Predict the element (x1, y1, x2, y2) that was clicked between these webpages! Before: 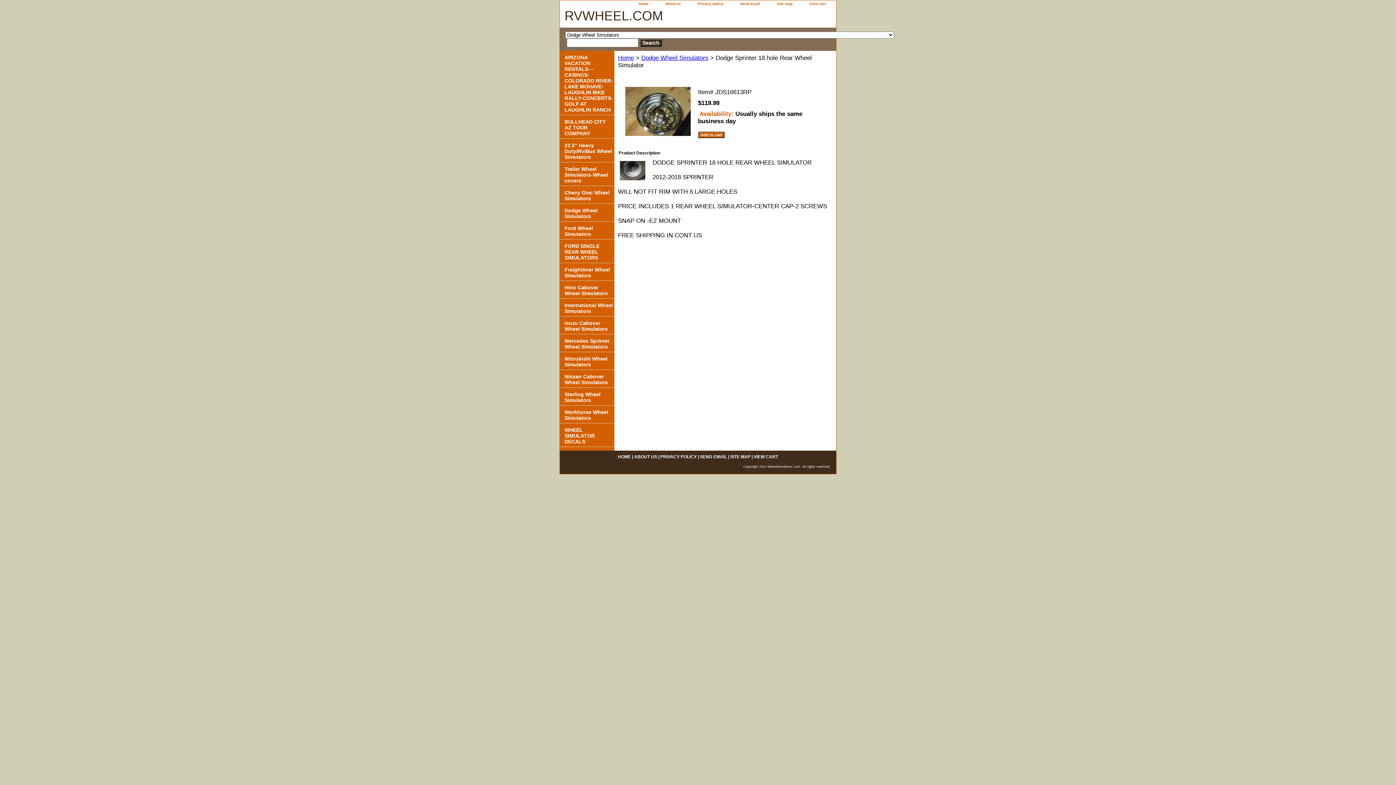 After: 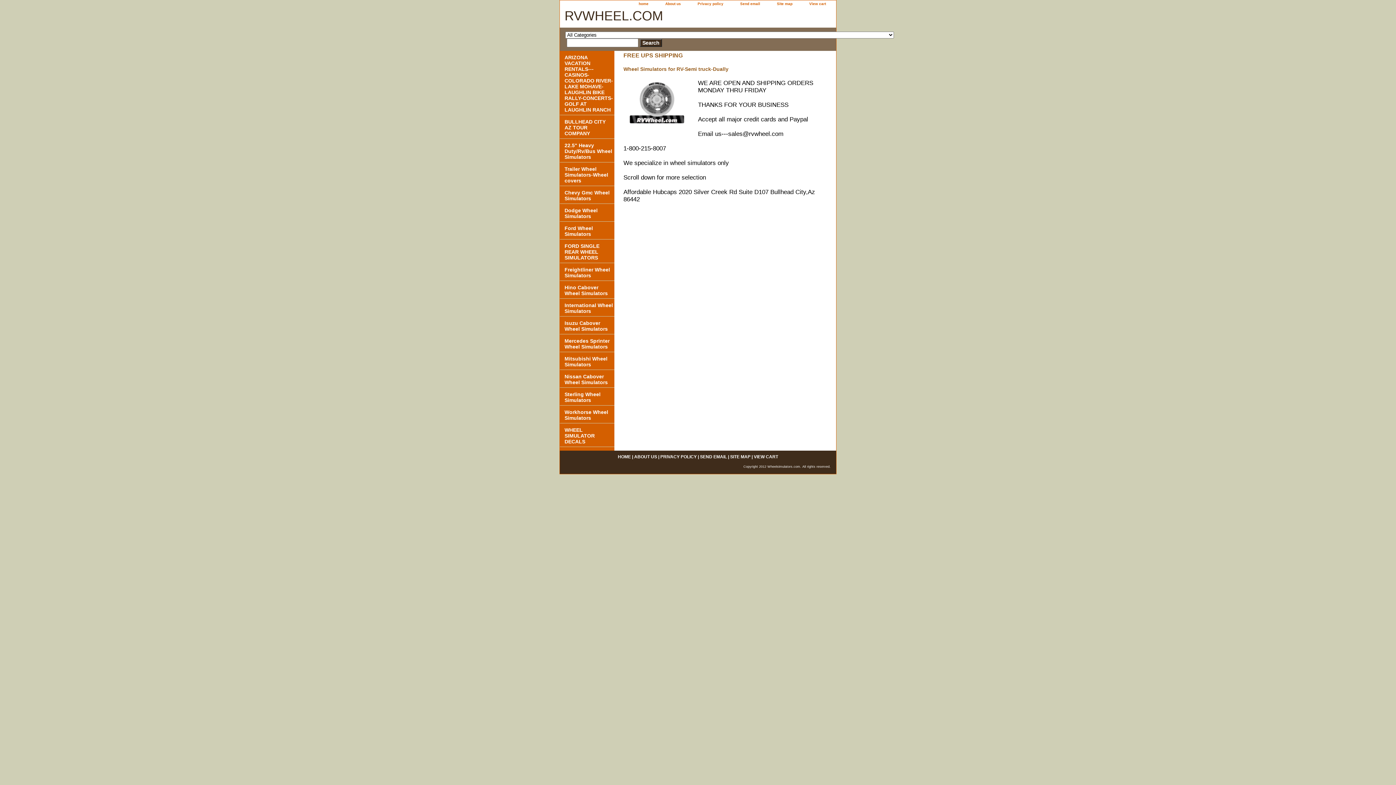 Action: label: home bbox: (631, 0, 656, 8)